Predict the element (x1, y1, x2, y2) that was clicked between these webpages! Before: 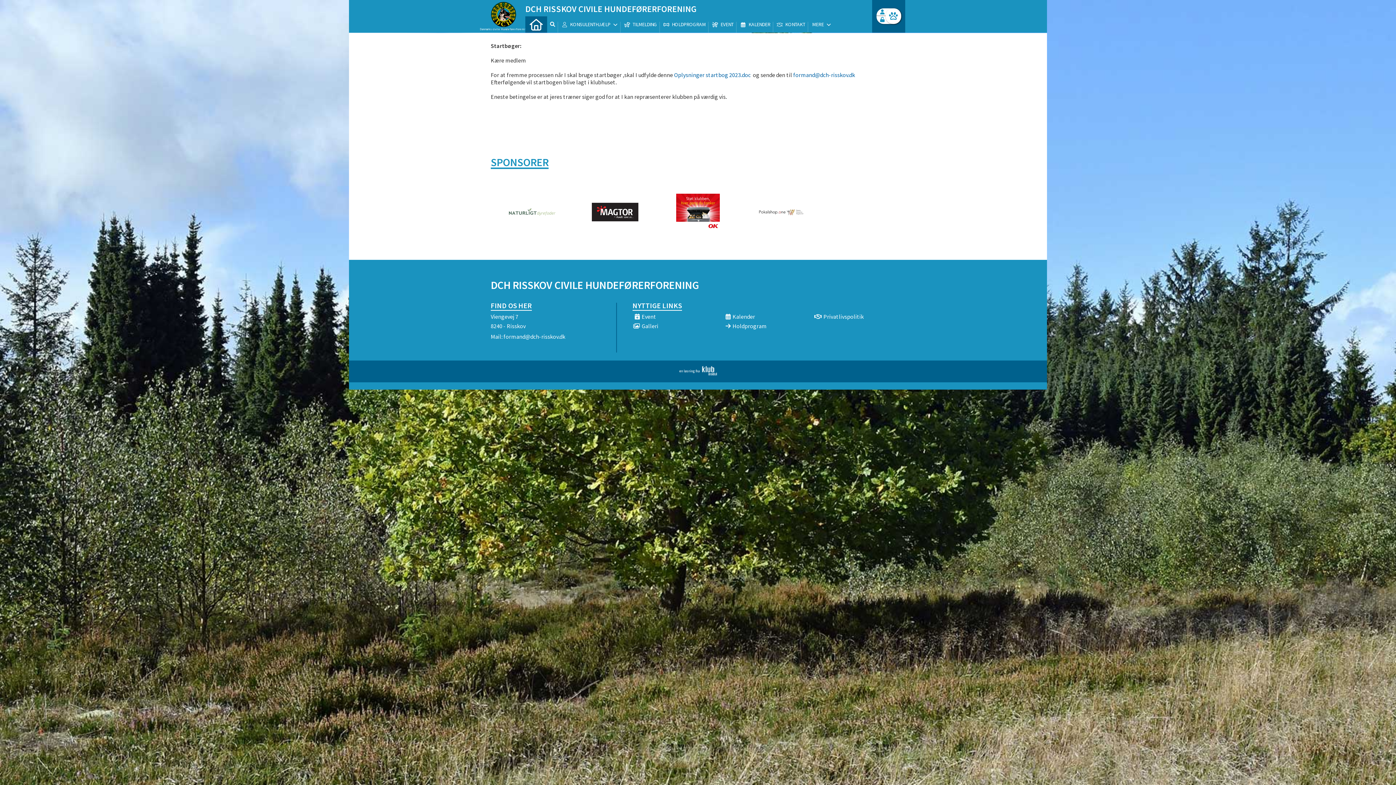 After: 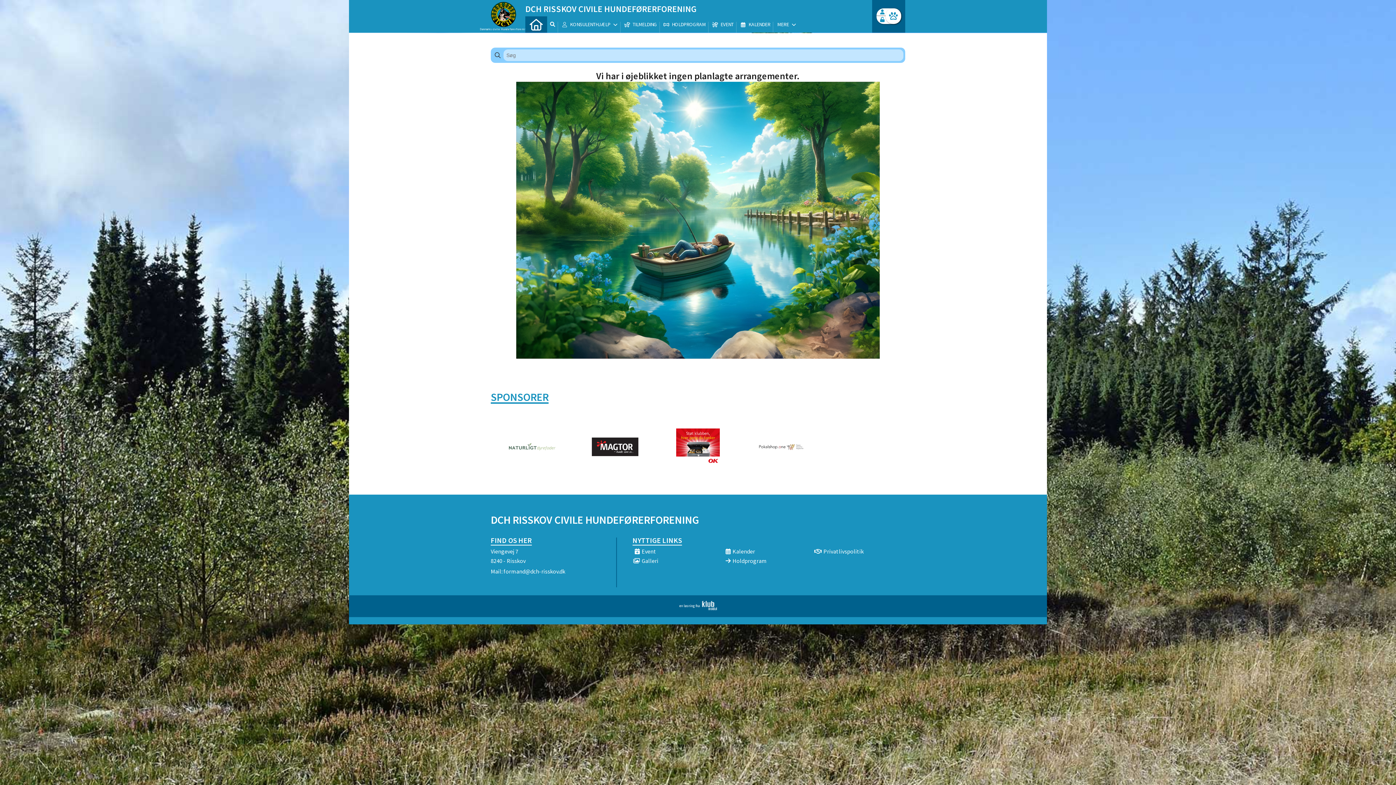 Action: bbox: (632, 313, 723, 320) label: Event